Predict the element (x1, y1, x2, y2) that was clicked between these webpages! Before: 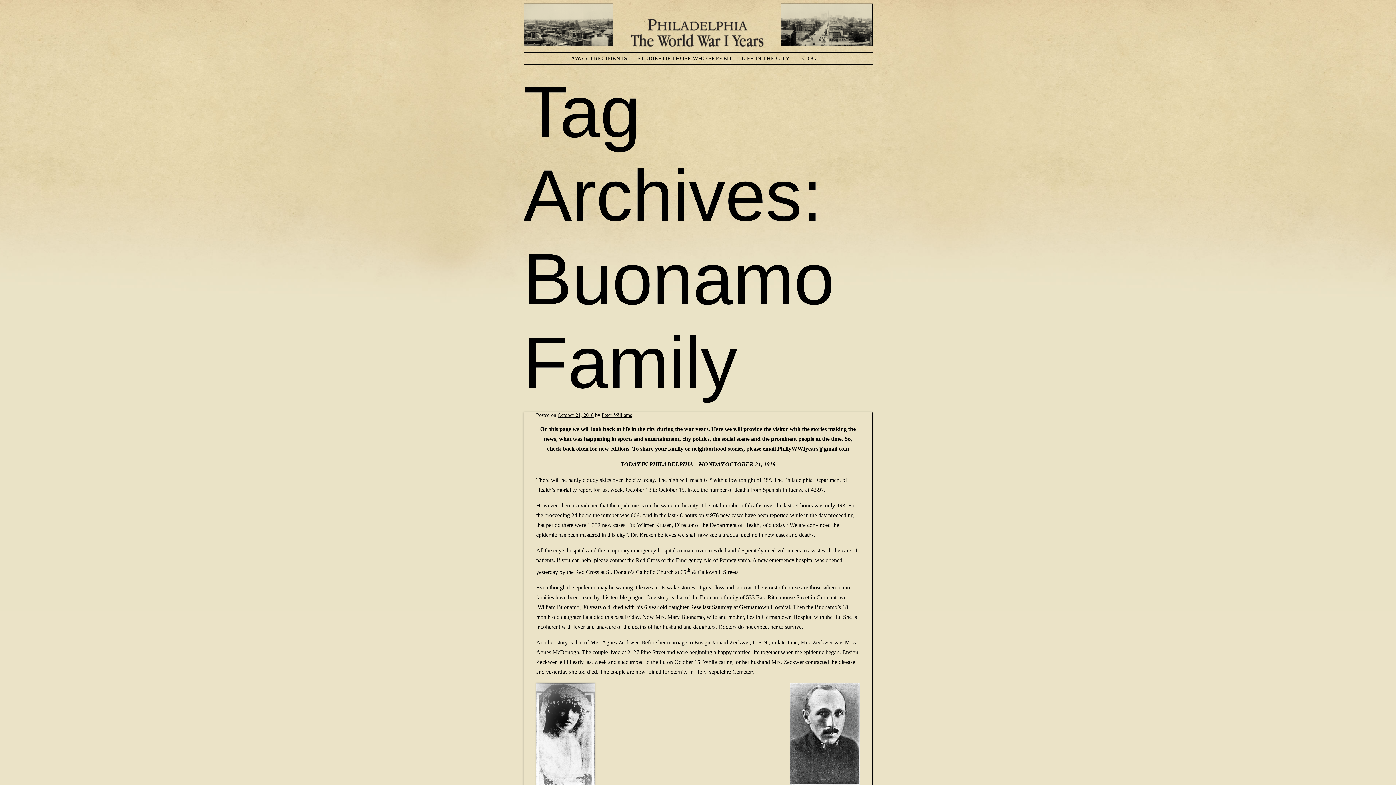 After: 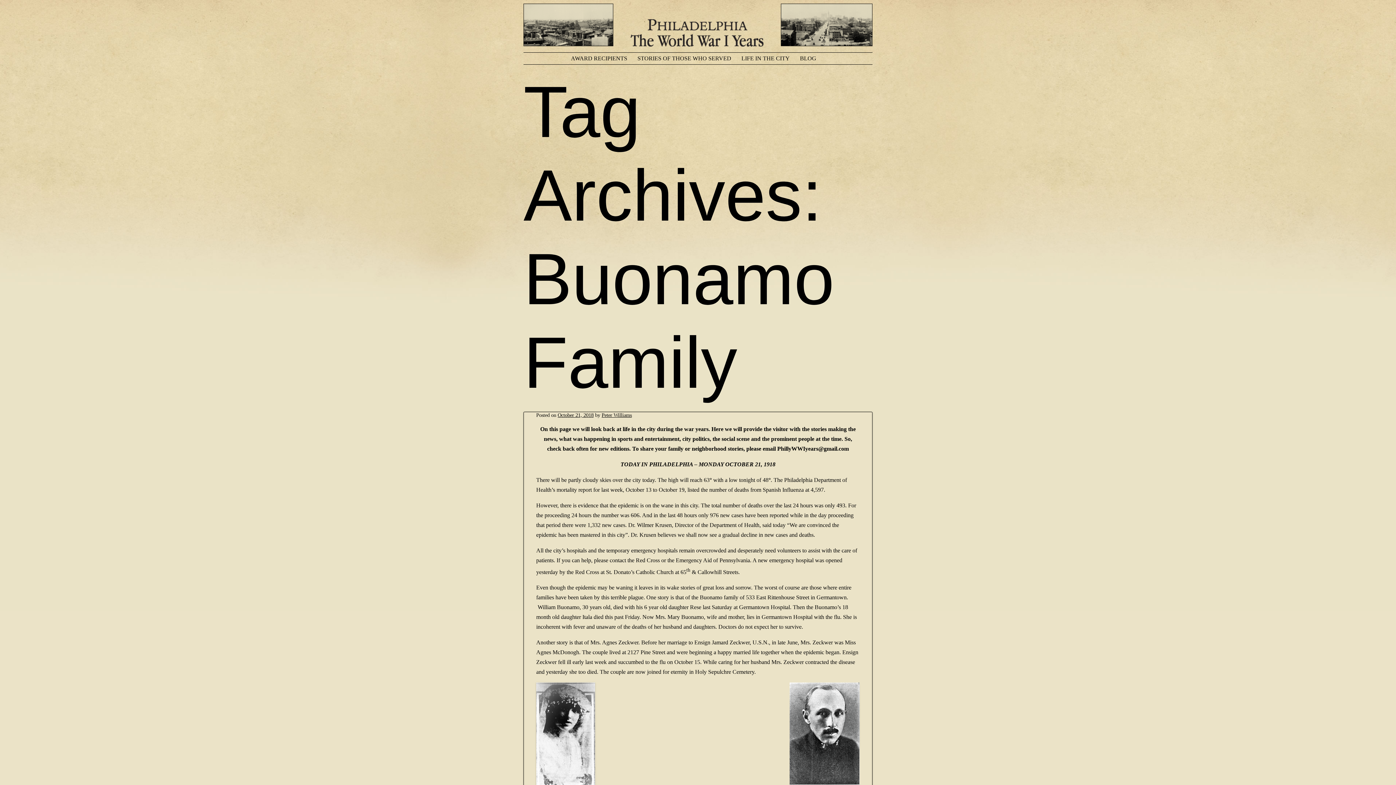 Action: bbox: (777, 445, 849, 452) label: PhillyWWIyears@gmail.com